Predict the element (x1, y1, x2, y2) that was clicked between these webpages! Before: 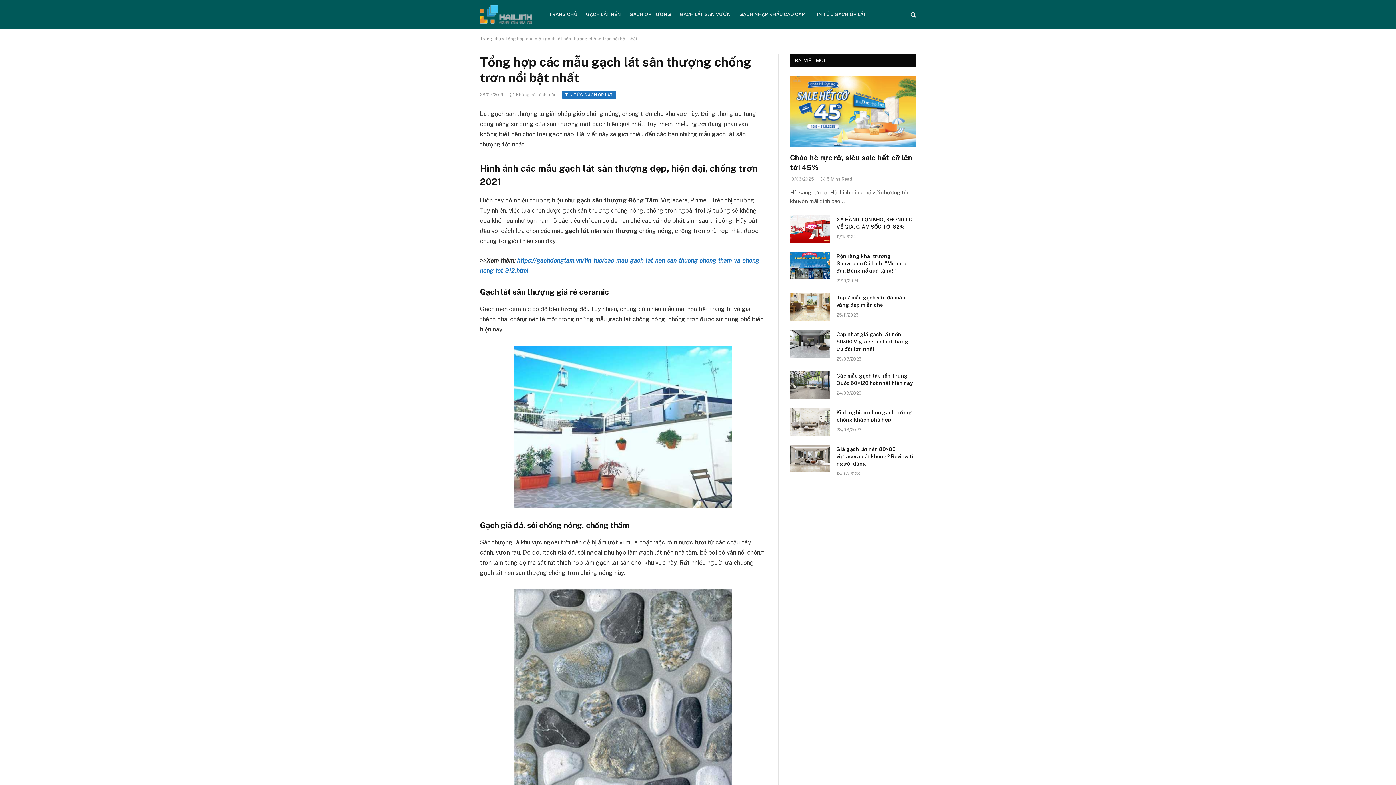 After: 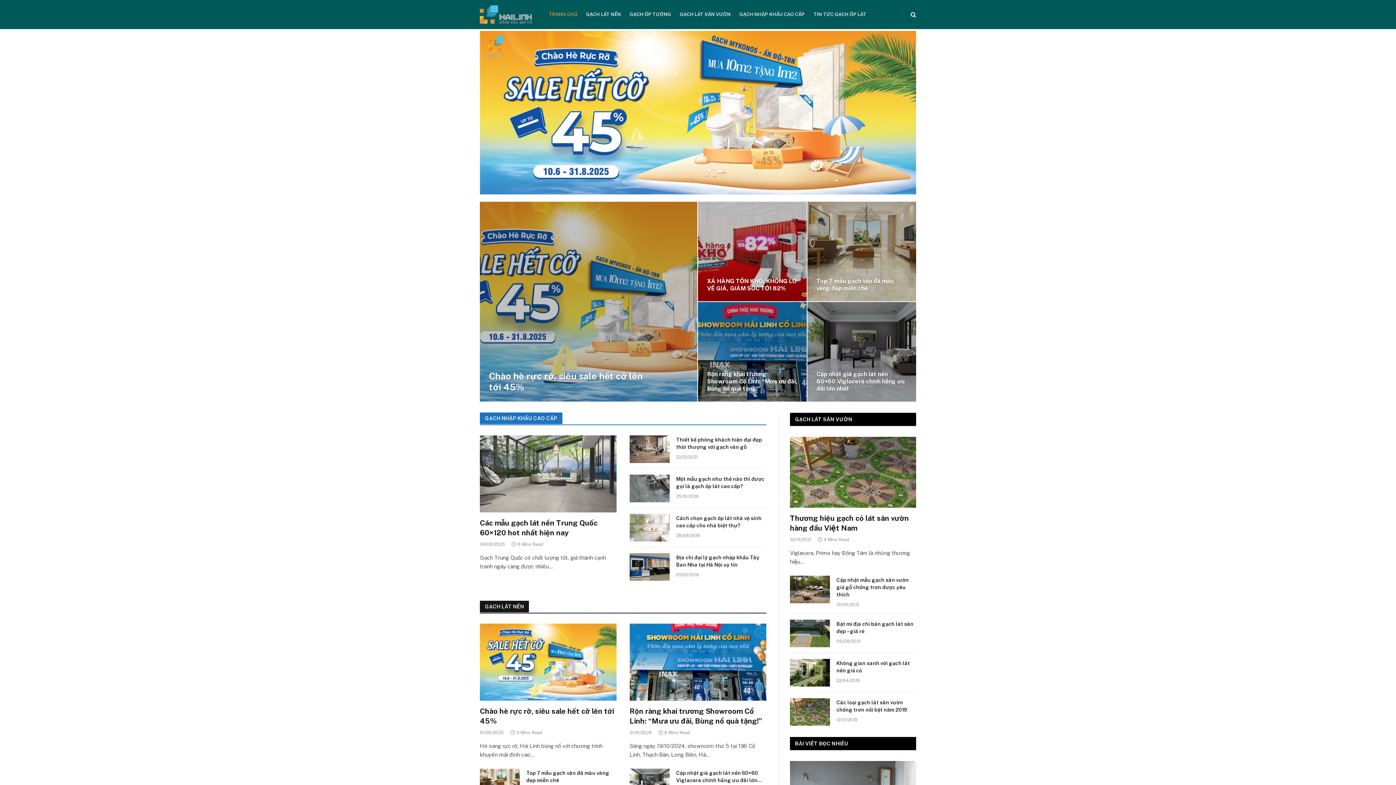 Action: bbox: (544, 0, 581, 29) label: TRANG CHỦ